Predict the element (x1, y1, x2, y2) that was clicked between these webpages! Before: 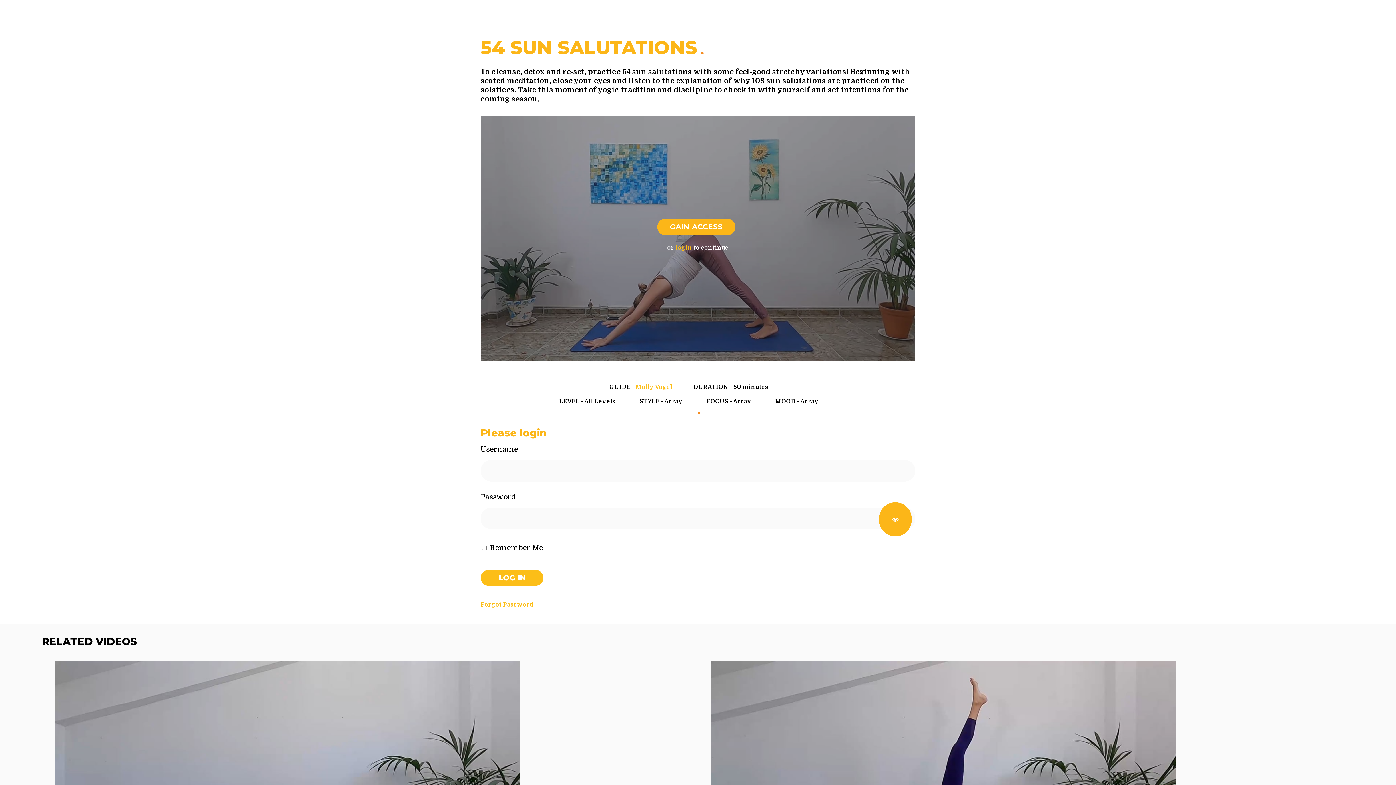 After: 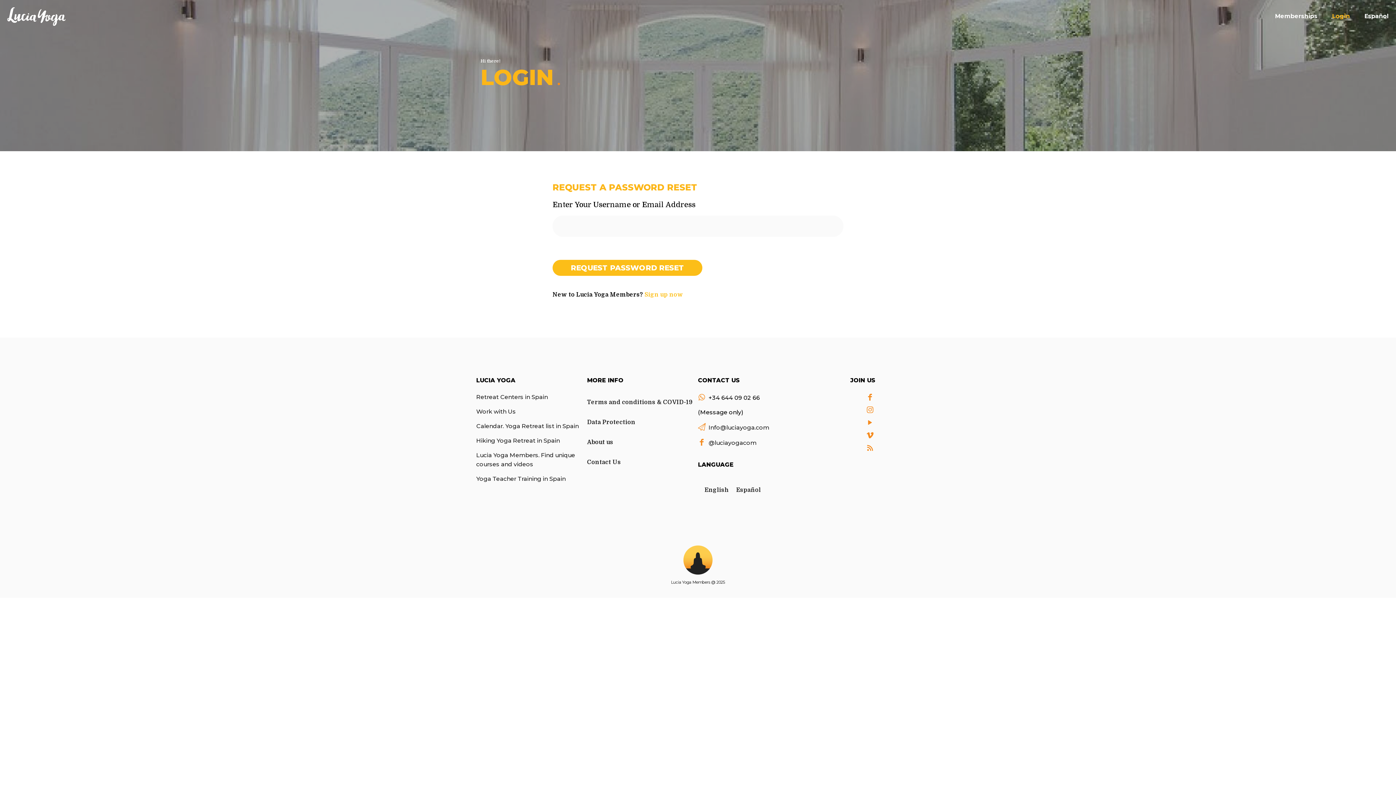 Action: bbox: (480, 601, 533, 608) label: Forgot Password